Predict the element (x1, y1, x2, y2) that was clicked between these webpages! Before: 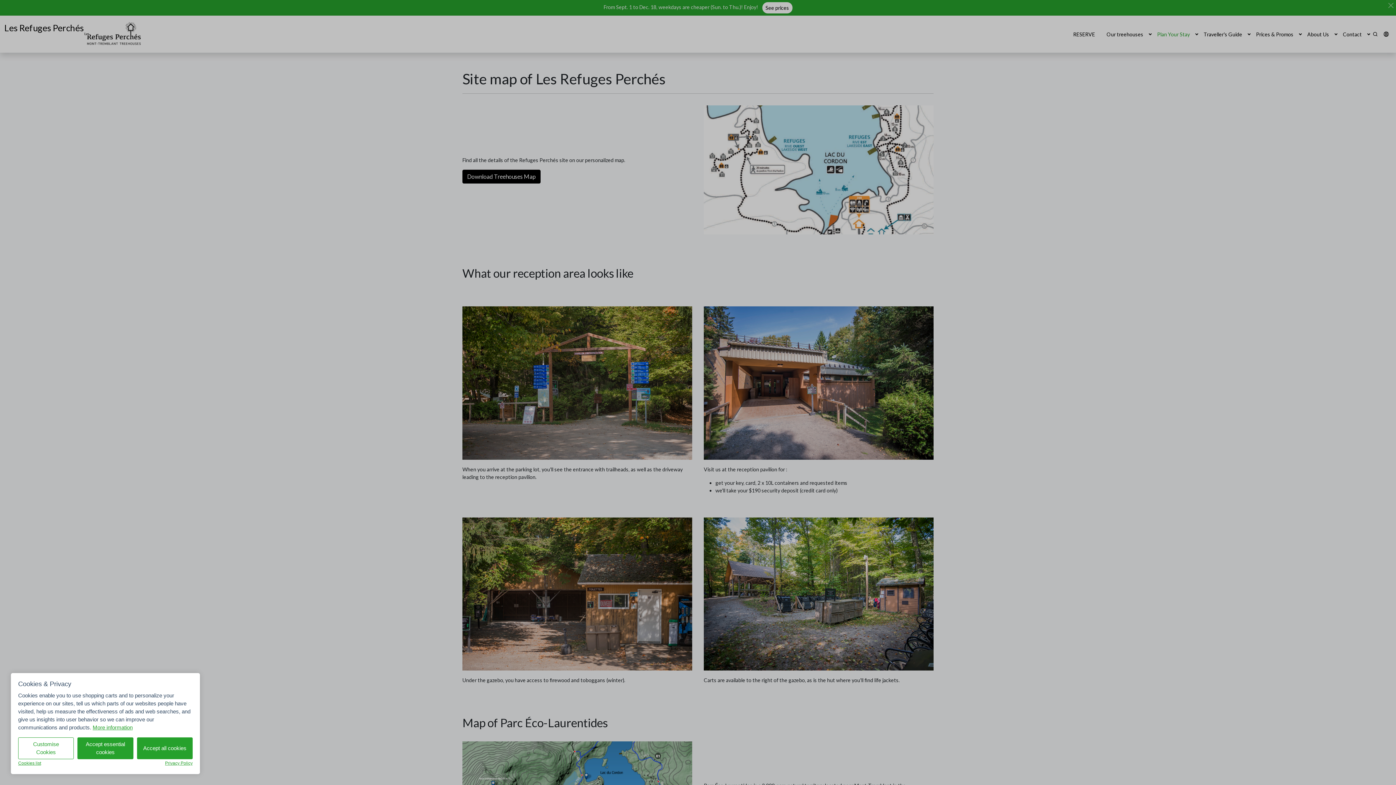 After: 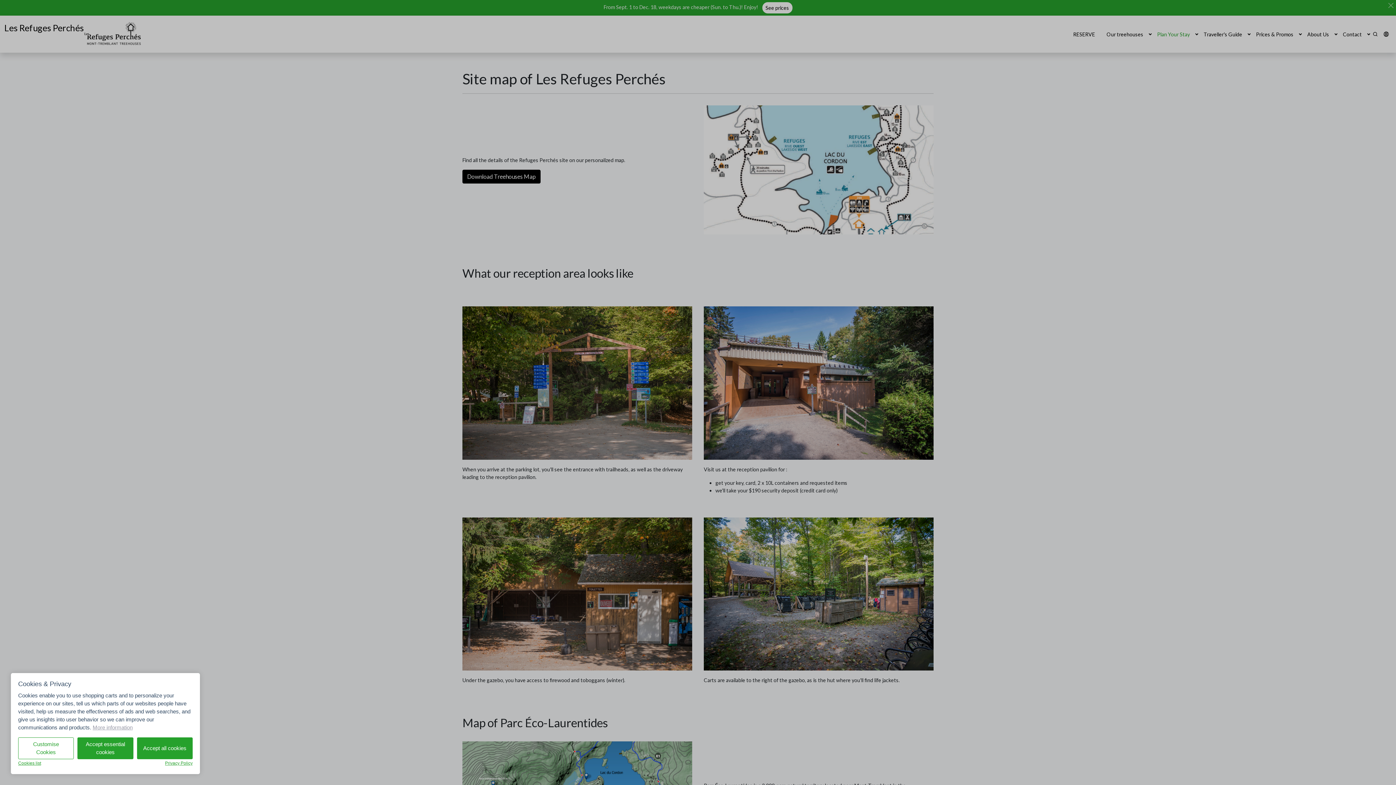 Action: bbox: (92, 724, 132, 730) label: More information